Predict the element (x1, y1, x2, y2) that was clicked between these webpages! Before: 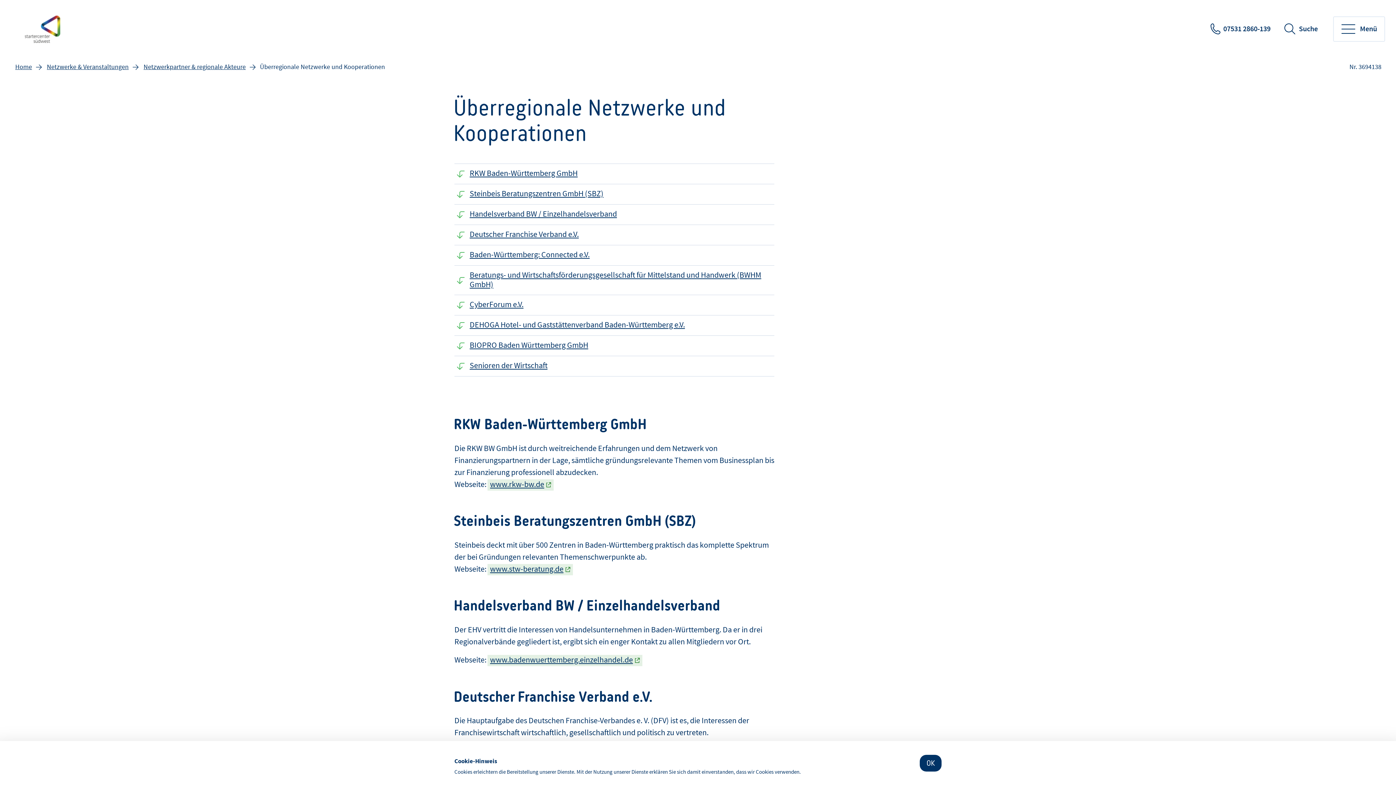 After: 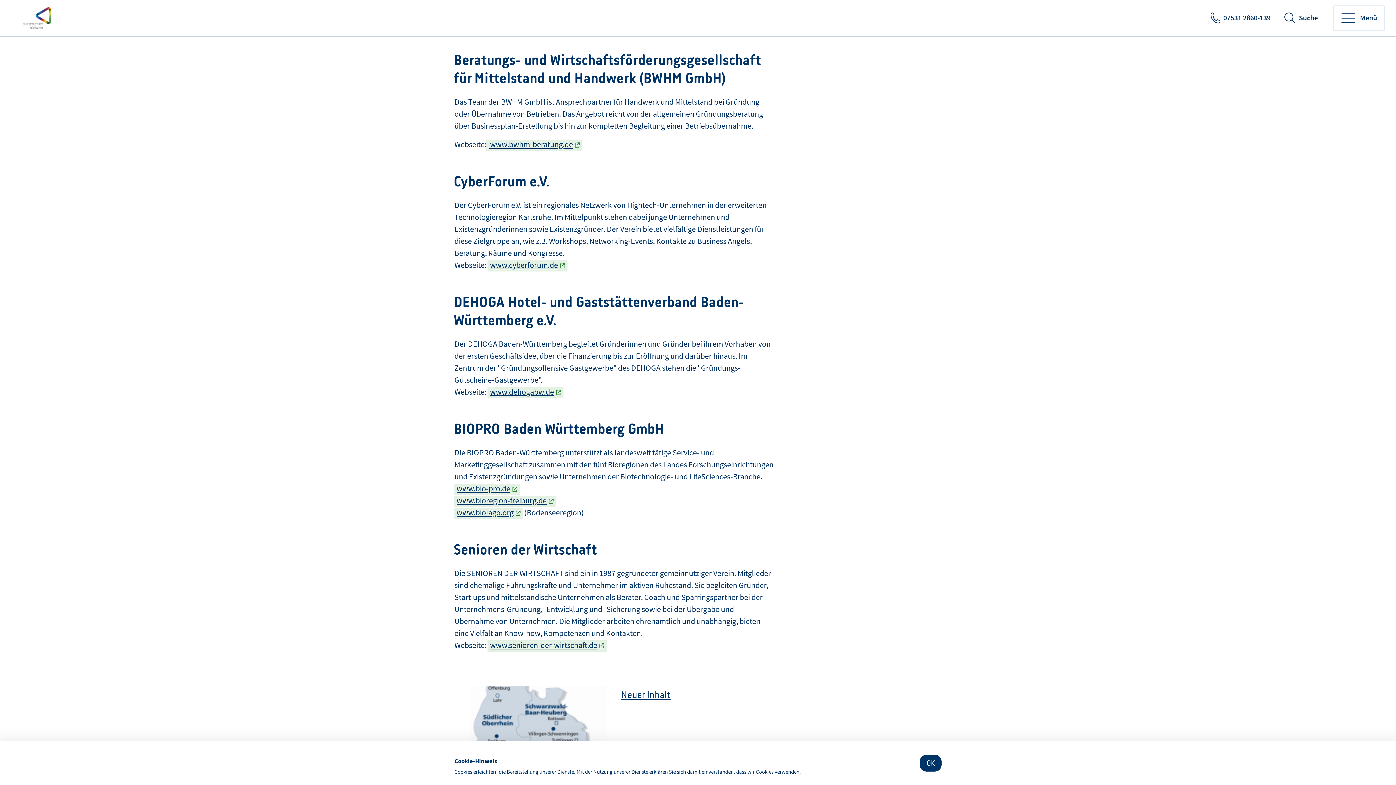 Action: bbox: (454, 265, 774, 294) label: Beratungs- und Wirtschaftsförderungsgesellschaft für Mittelstand und Handwerk (BWHM GmbH)